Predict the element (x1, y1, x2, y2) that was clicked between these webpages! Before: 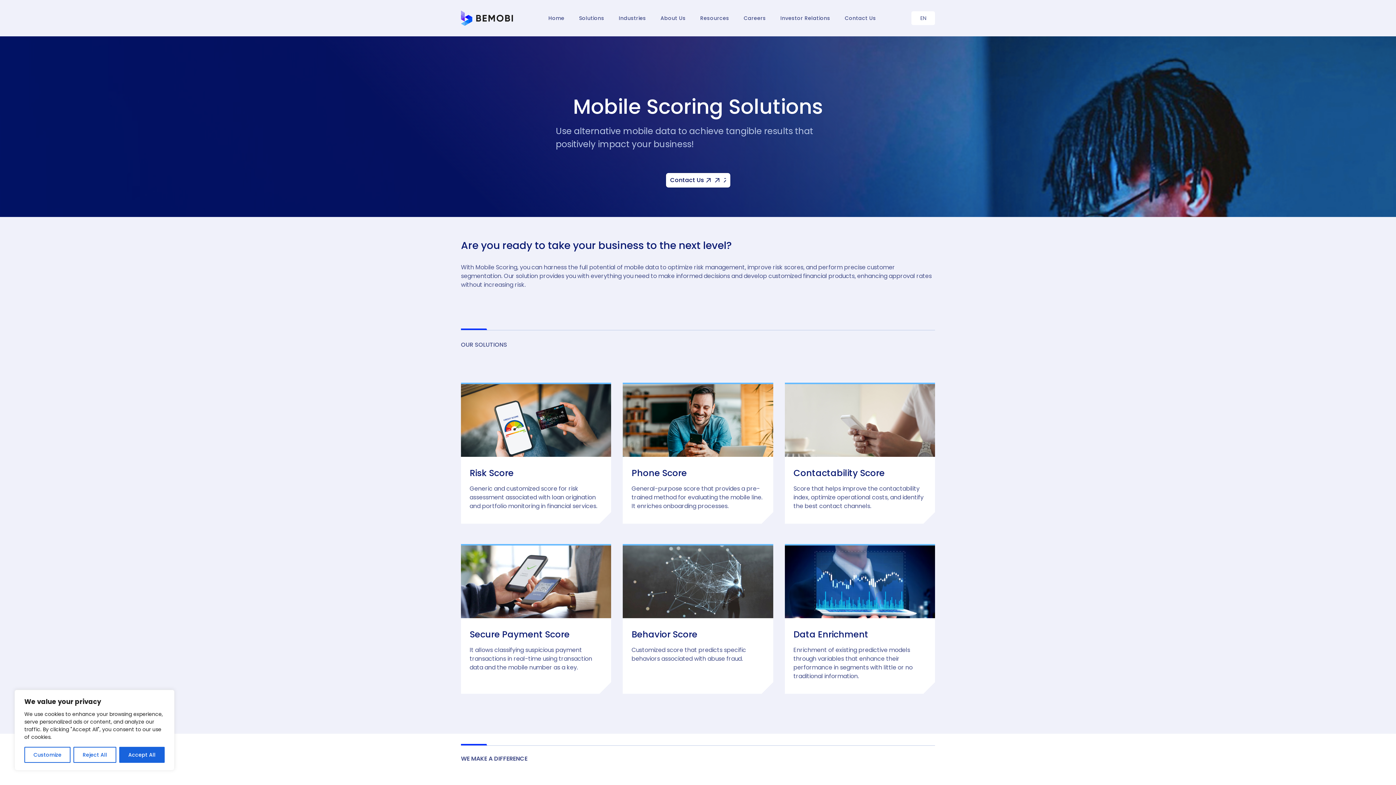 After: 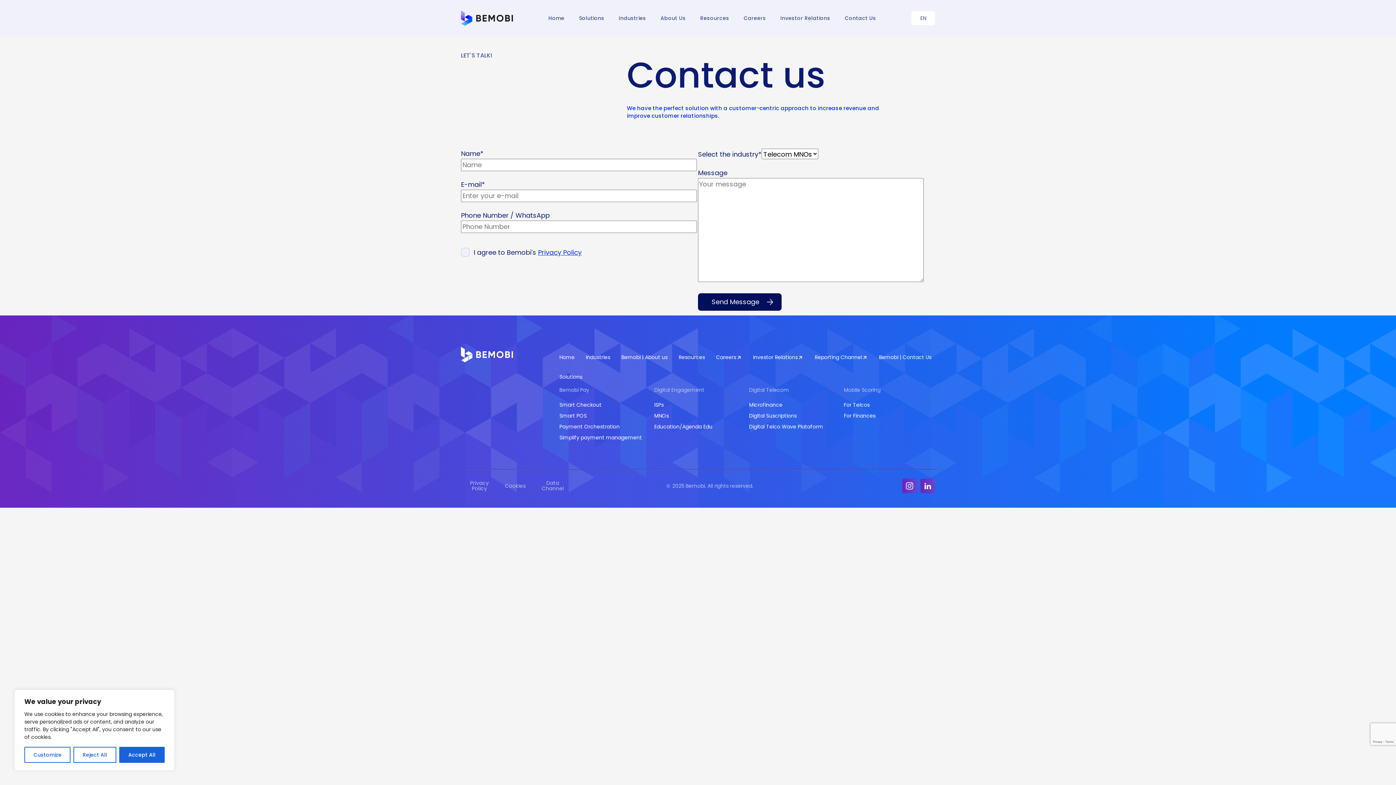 Action: label: Contact Us bbox: (841, 12, 879, 23)